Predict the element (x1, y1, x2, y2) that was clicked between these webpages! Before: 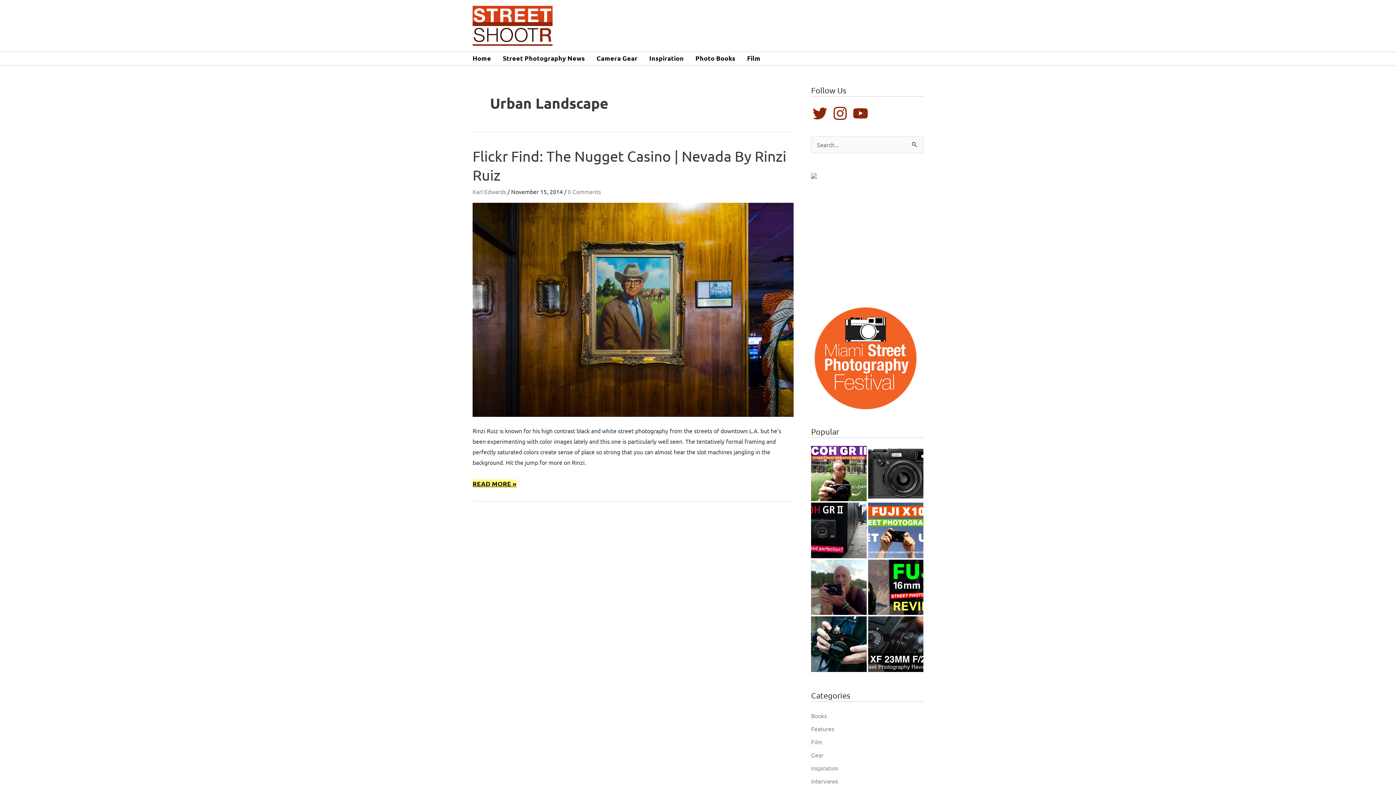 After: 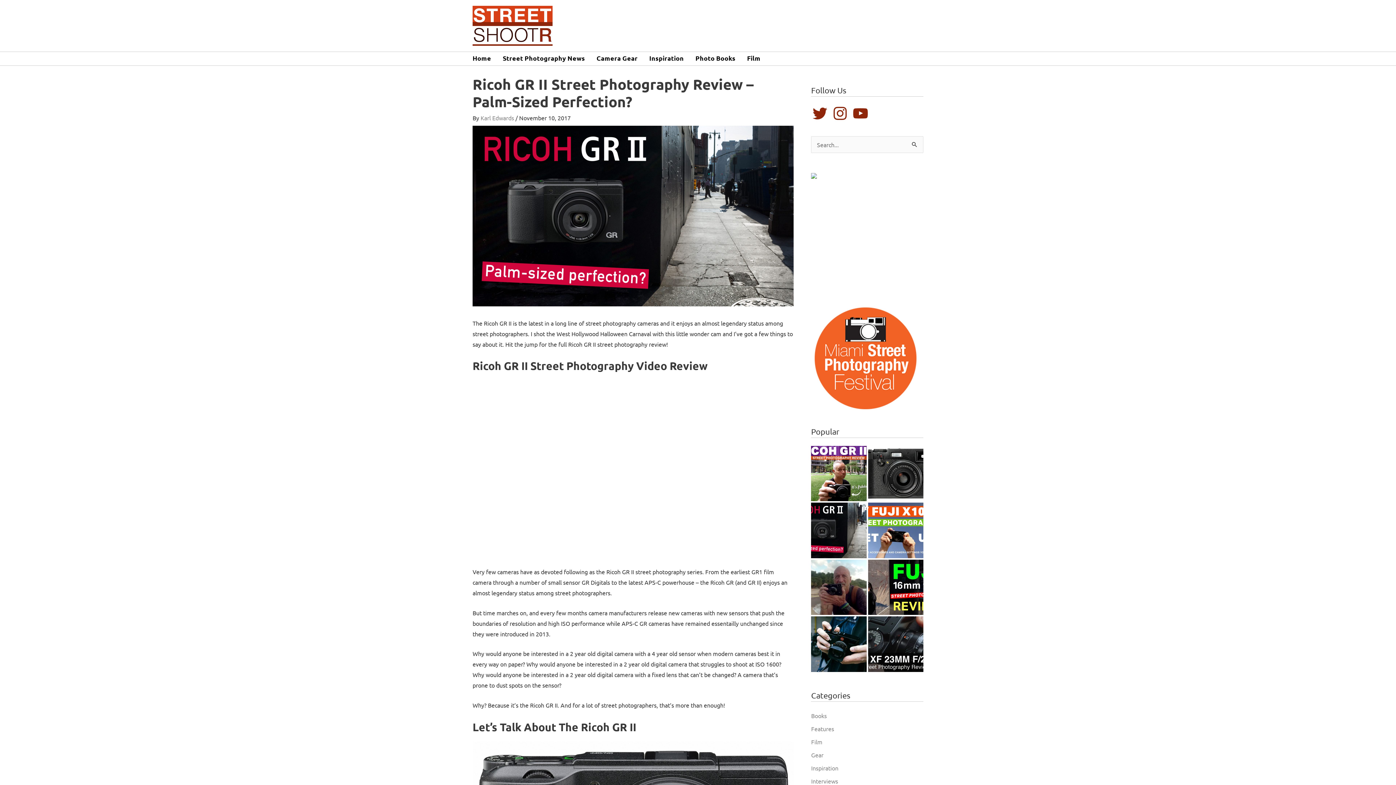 Action: bbox: (811, 503, 866, 558)